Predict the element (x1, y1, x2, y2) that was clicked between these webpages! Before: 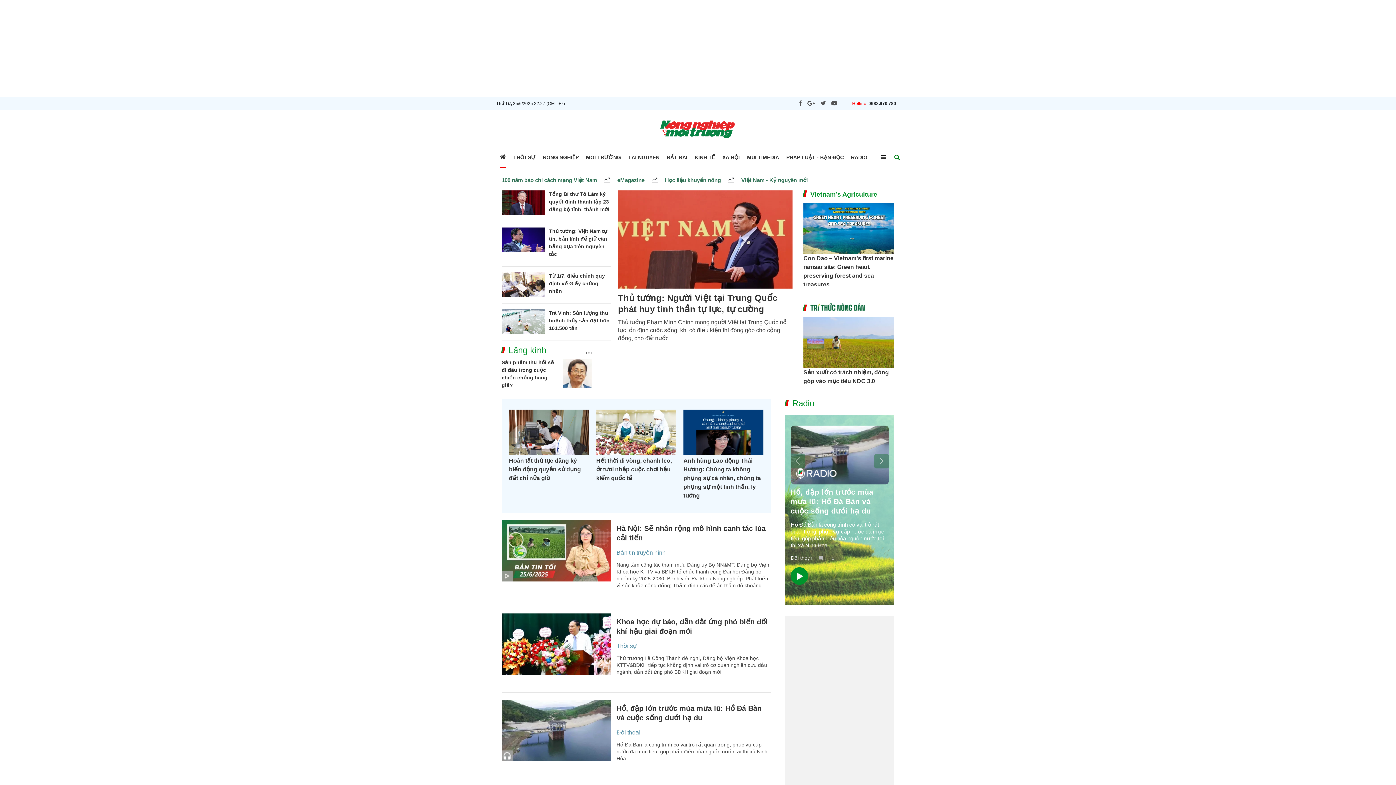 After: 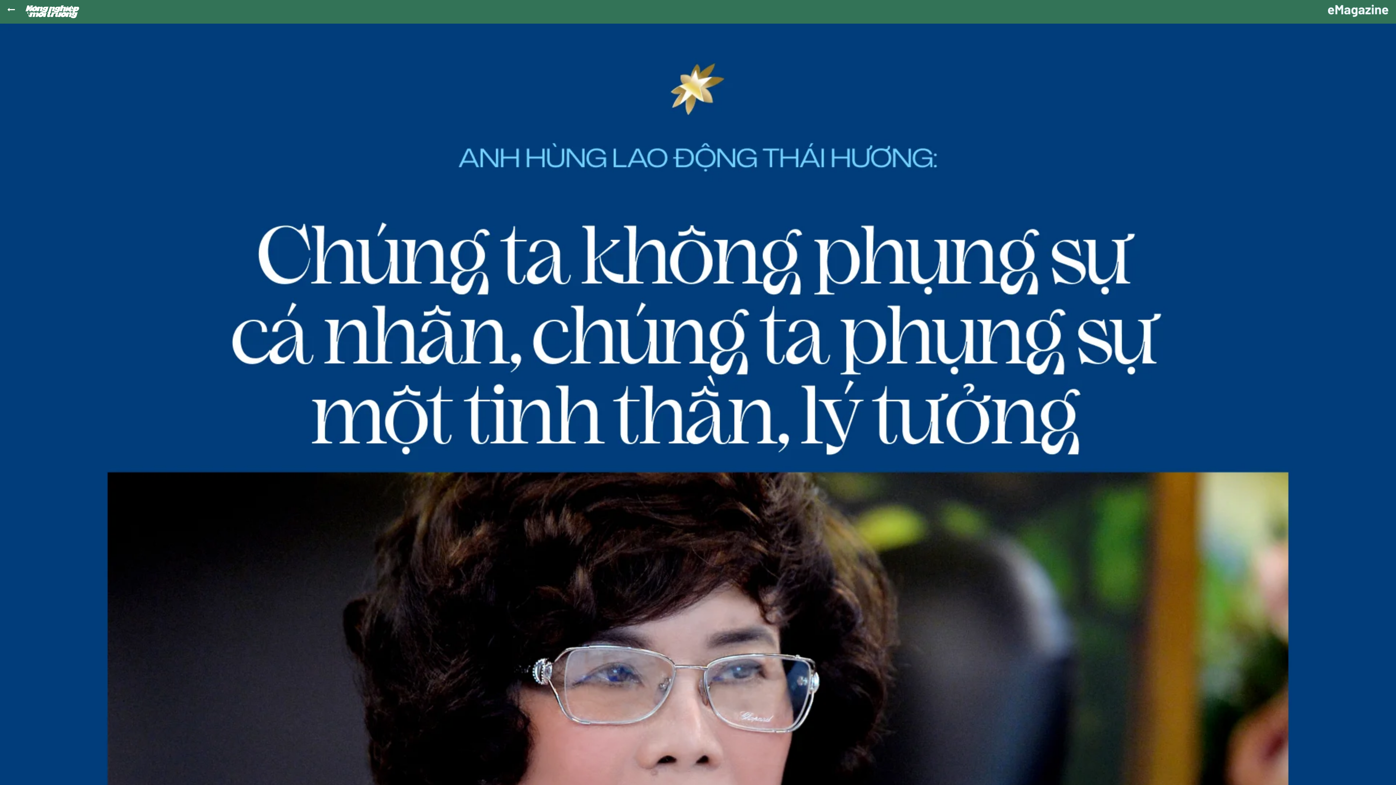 Action: bbox: (683, 457, 761, 498) label: Anh hùng Lao động Thái Hương: Chúng ta không phụng sự cá nhân, chúng ta phụng sự một tinh thần, lý tưởng